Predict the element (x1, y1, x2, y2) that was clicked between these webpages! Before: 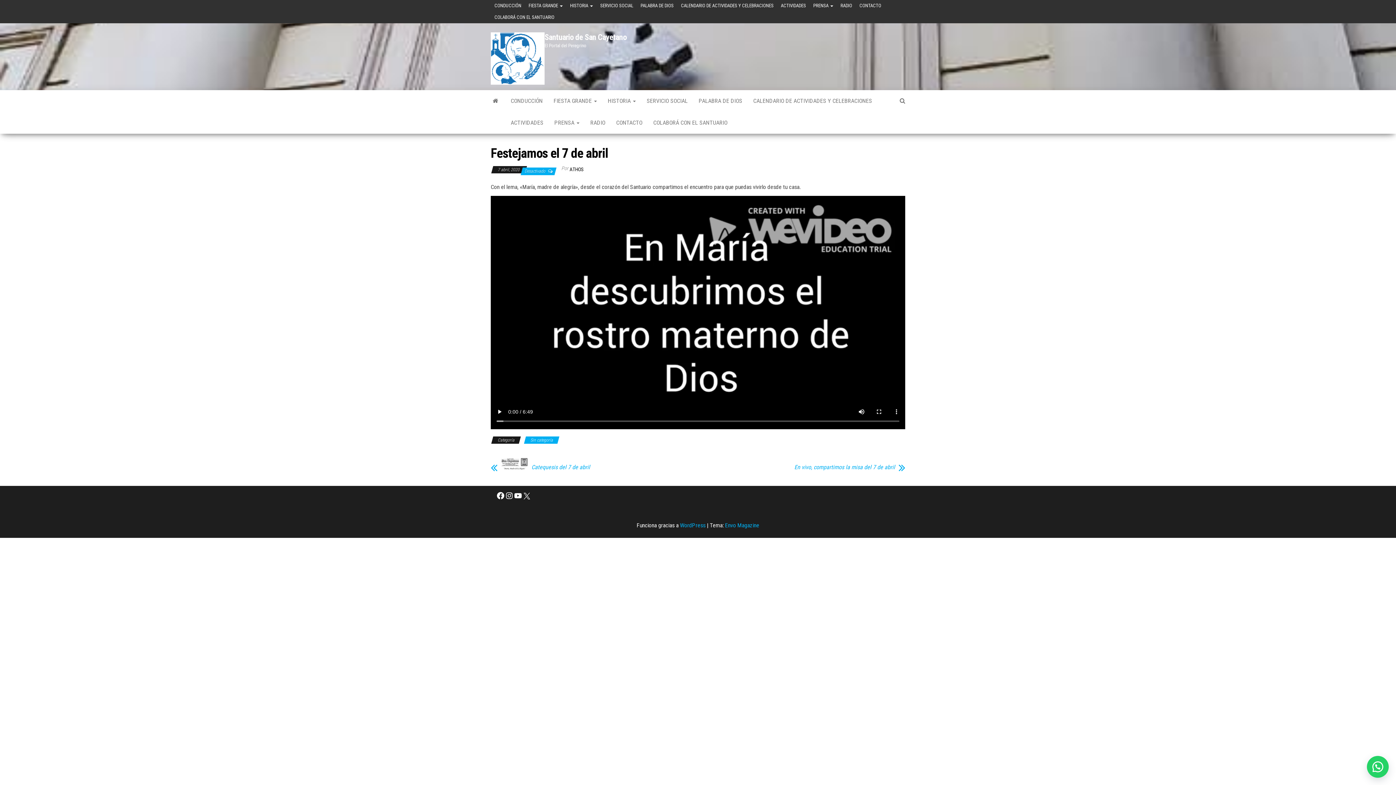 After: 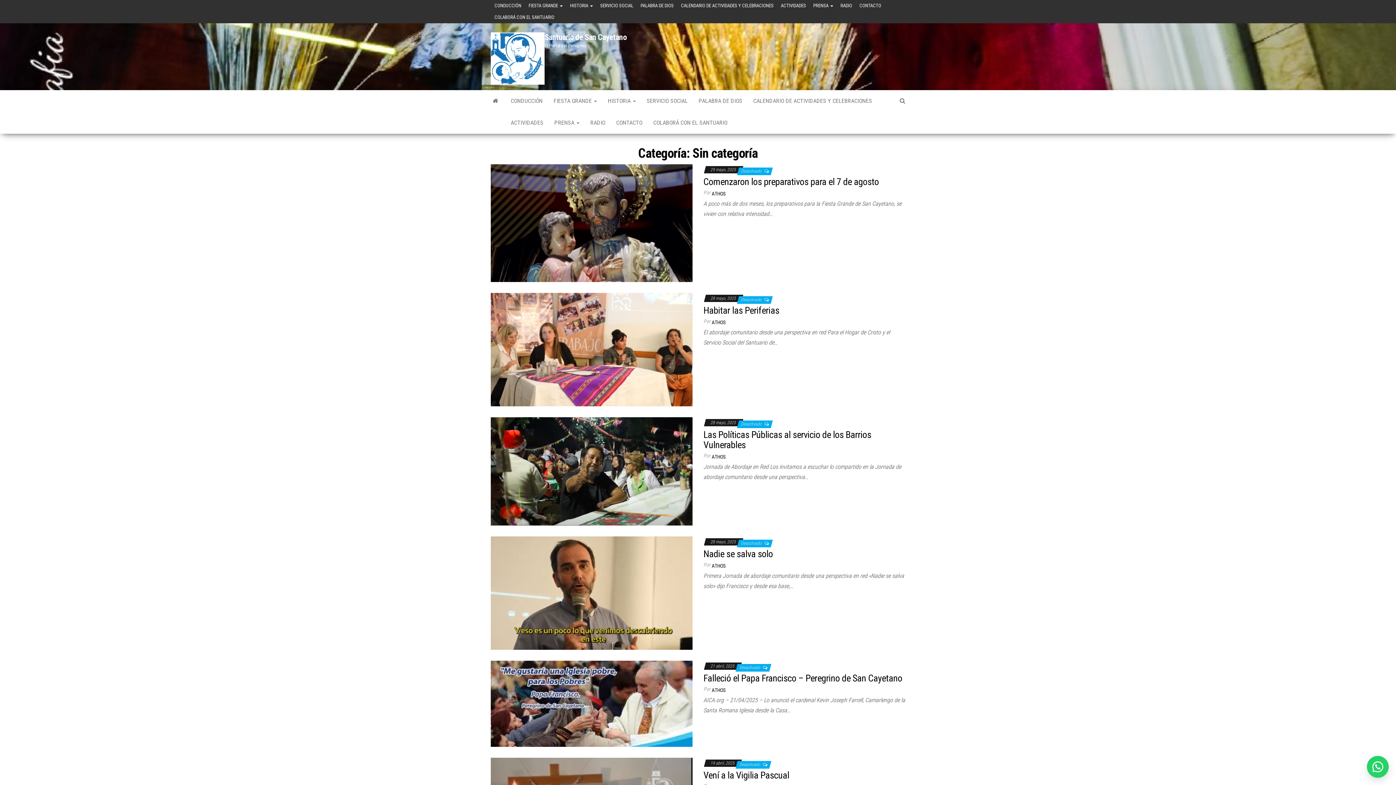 Action: label: Sin categoría bbox: (525, 436, 558, 444)